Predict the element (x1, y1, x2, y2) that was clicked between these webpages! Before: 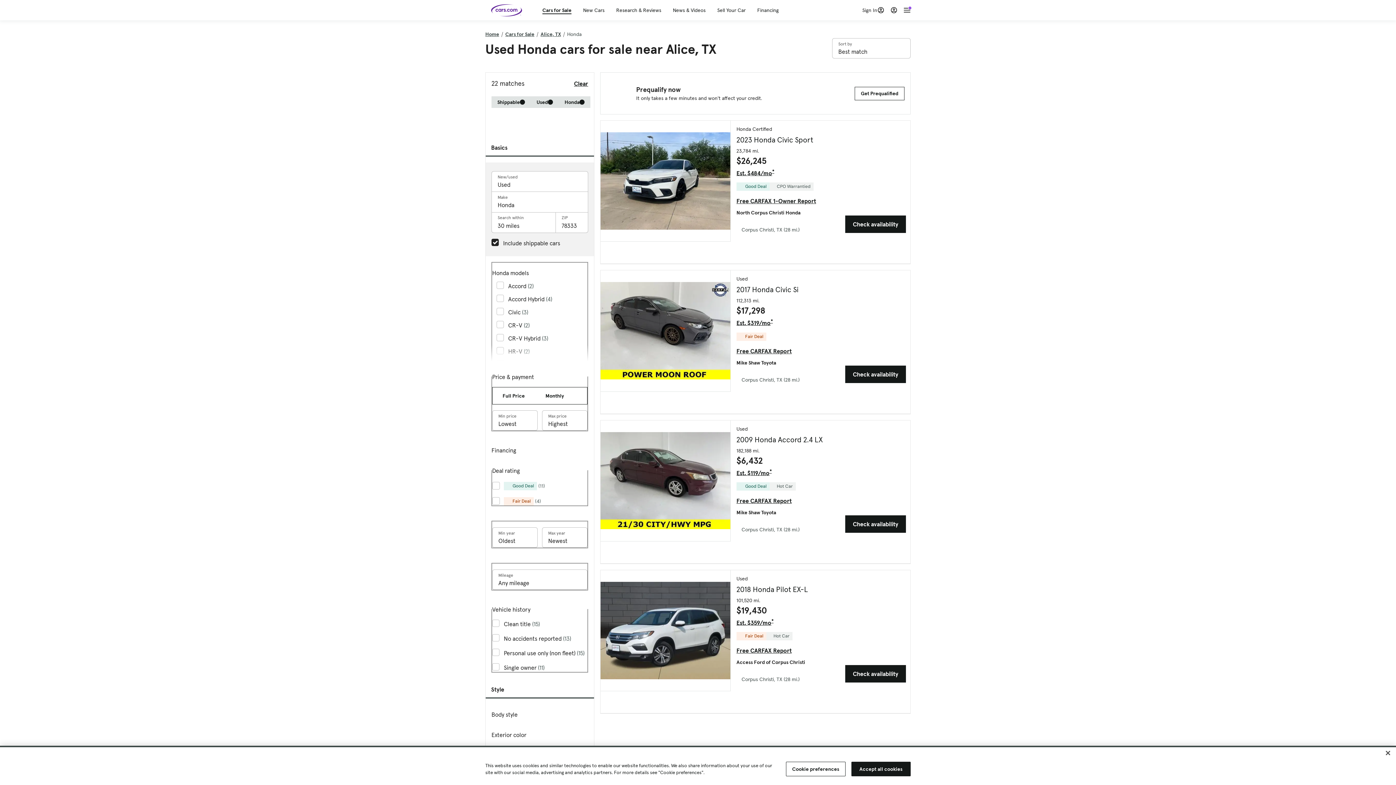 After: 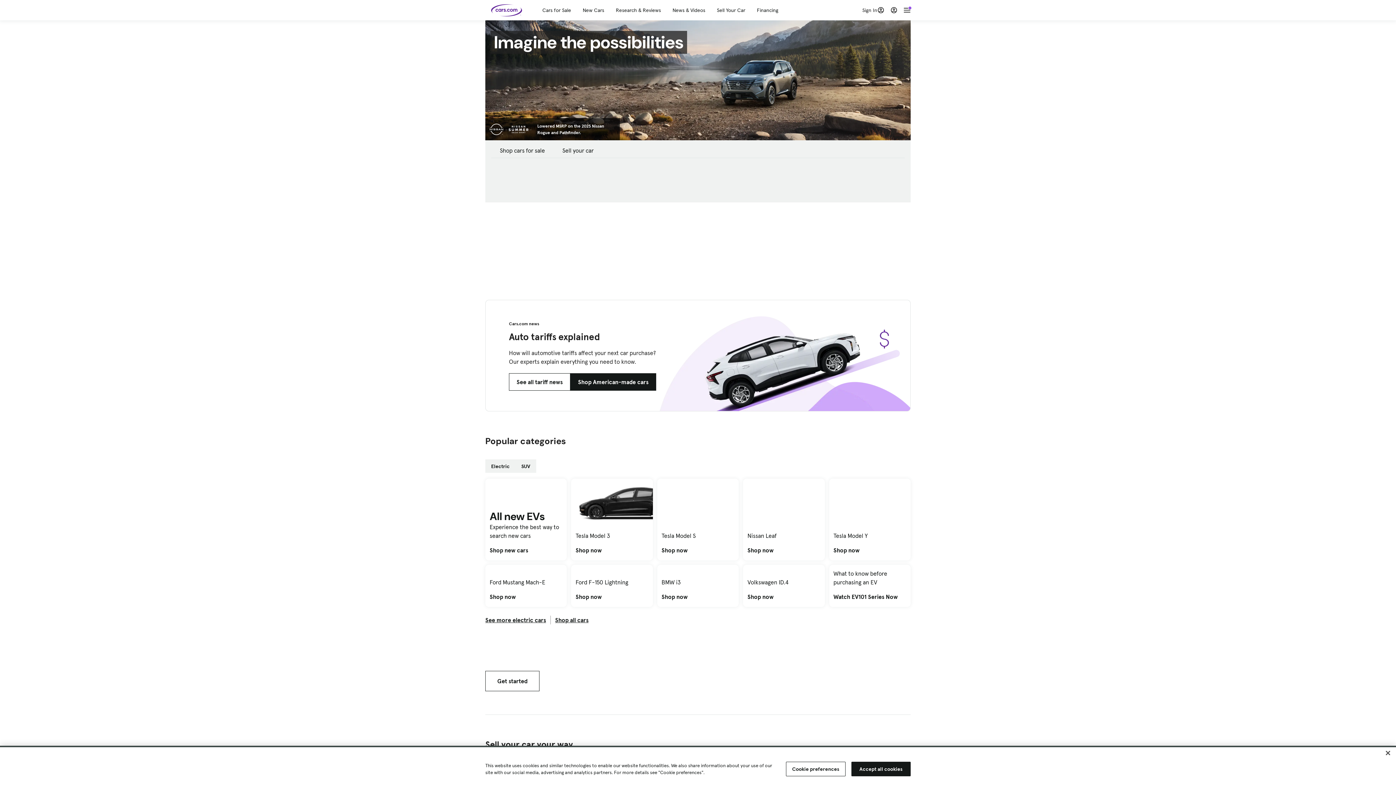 Action: bbox: (488, 3, 519, 16)